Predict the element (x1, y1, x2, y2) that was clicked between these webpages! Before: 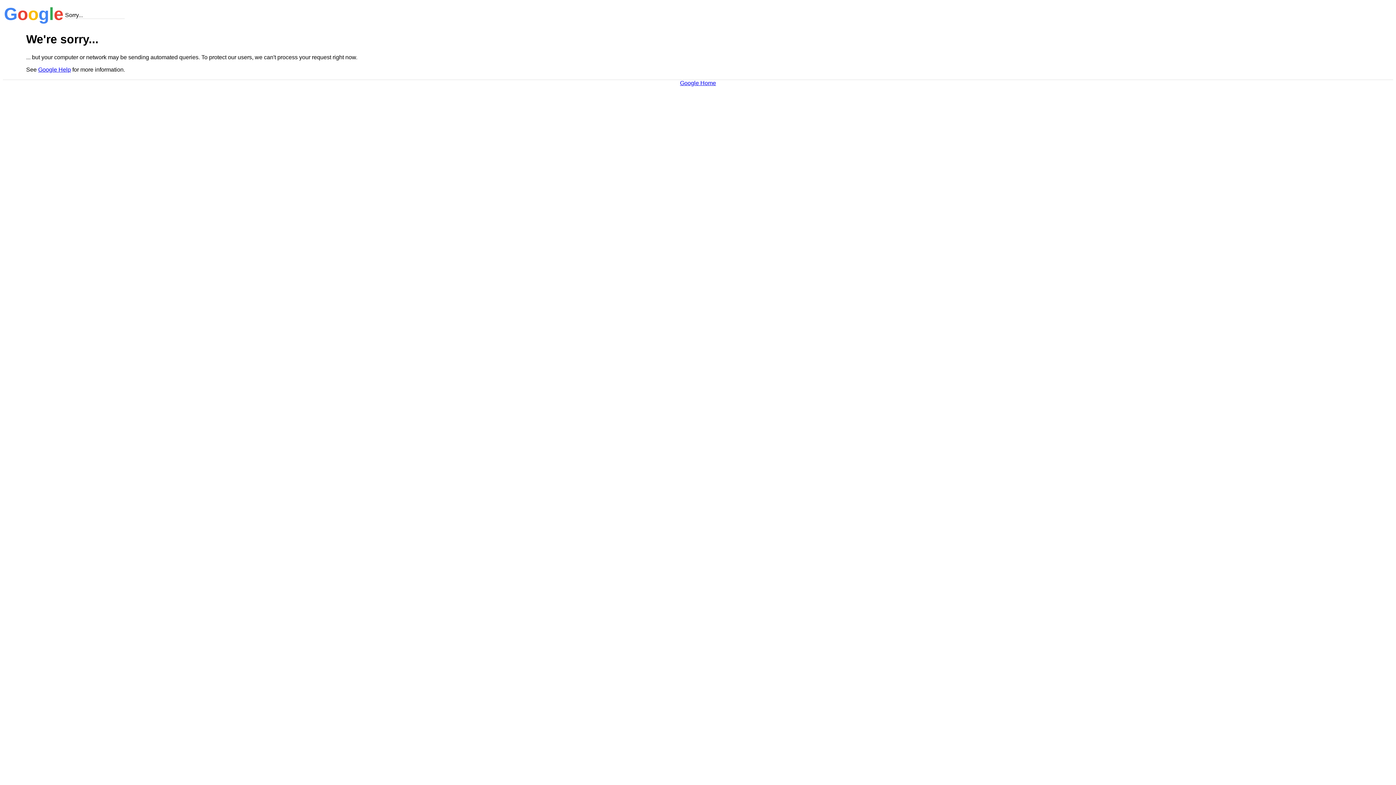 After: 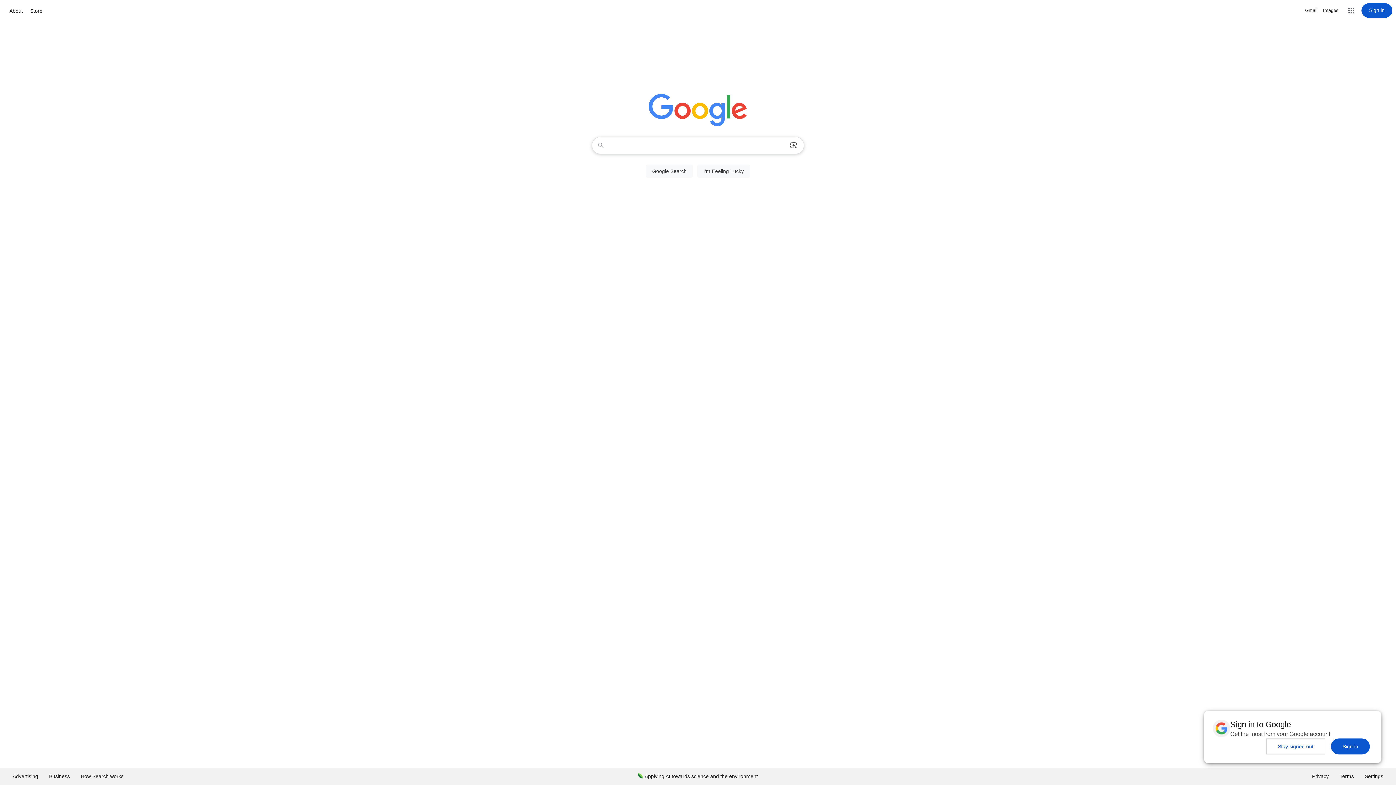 Action: label: Google Home bbox: (680, 79, 716, 86)